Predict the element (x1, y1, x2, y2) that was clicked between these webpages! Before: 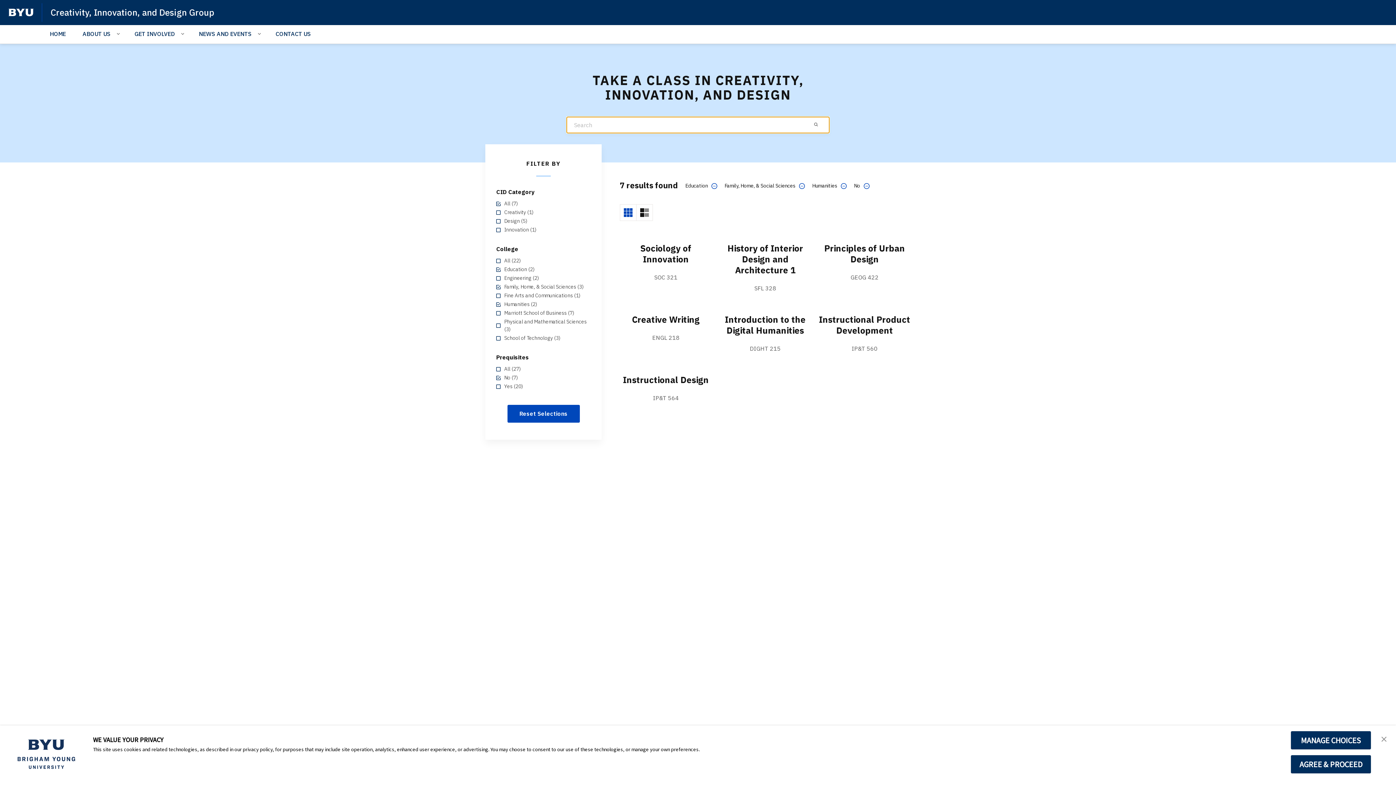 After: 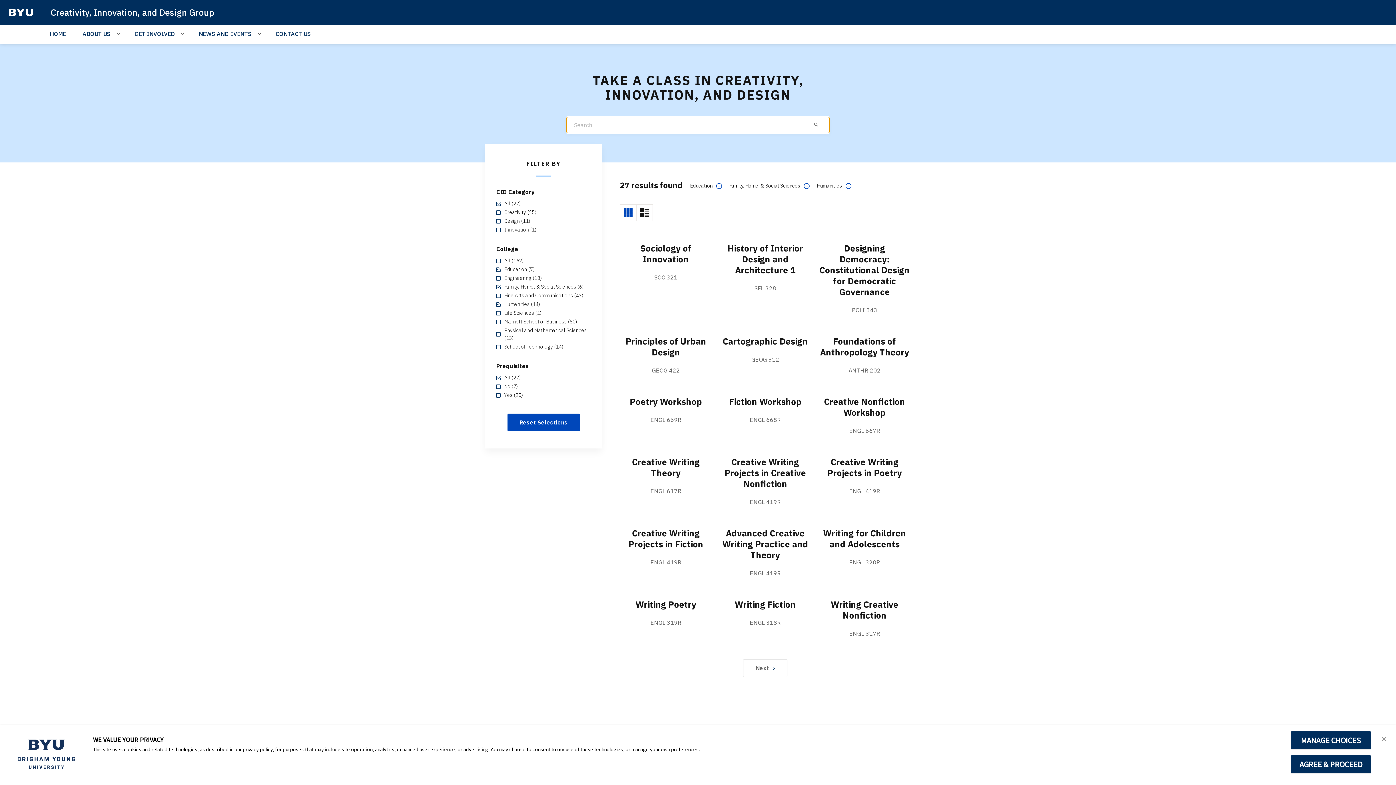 Action: bbox: (860, 181, 869, 189)